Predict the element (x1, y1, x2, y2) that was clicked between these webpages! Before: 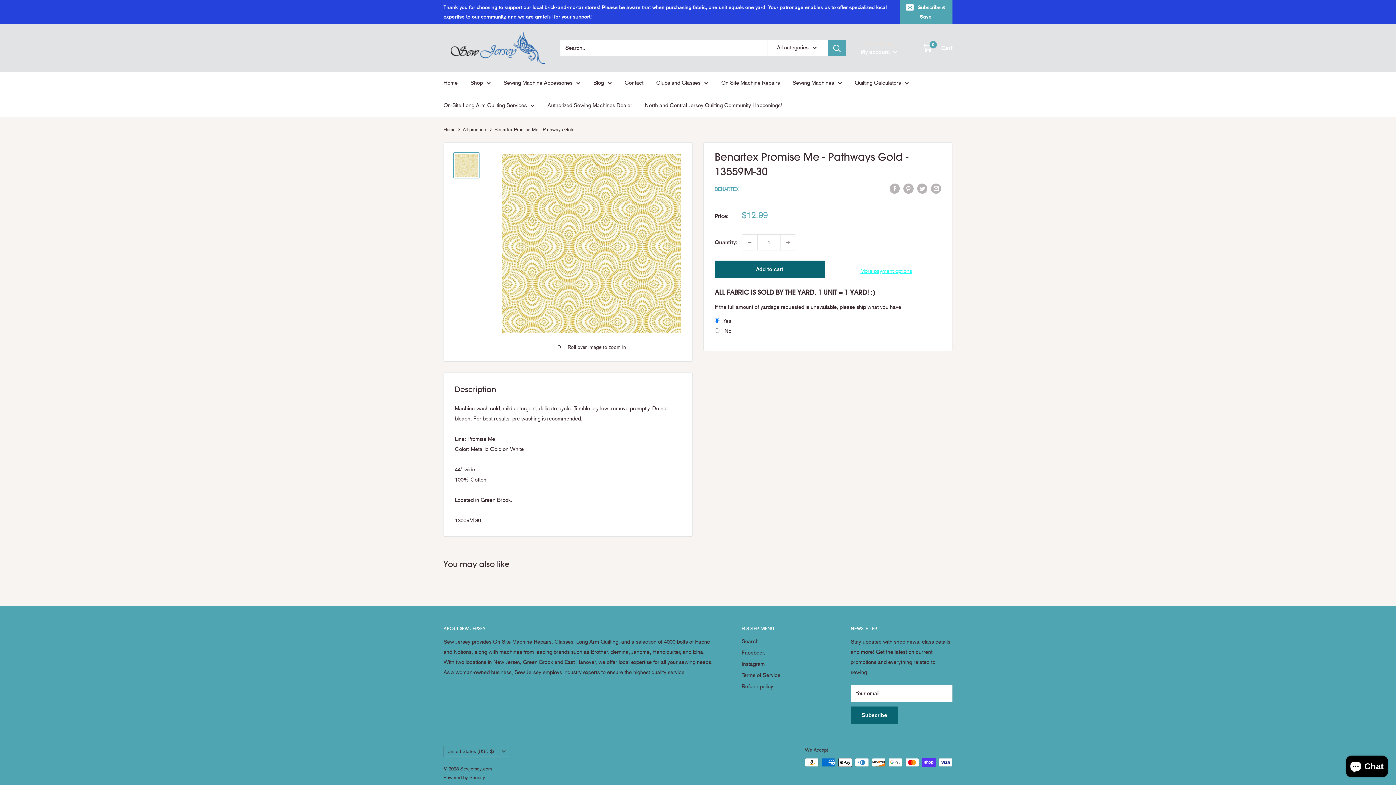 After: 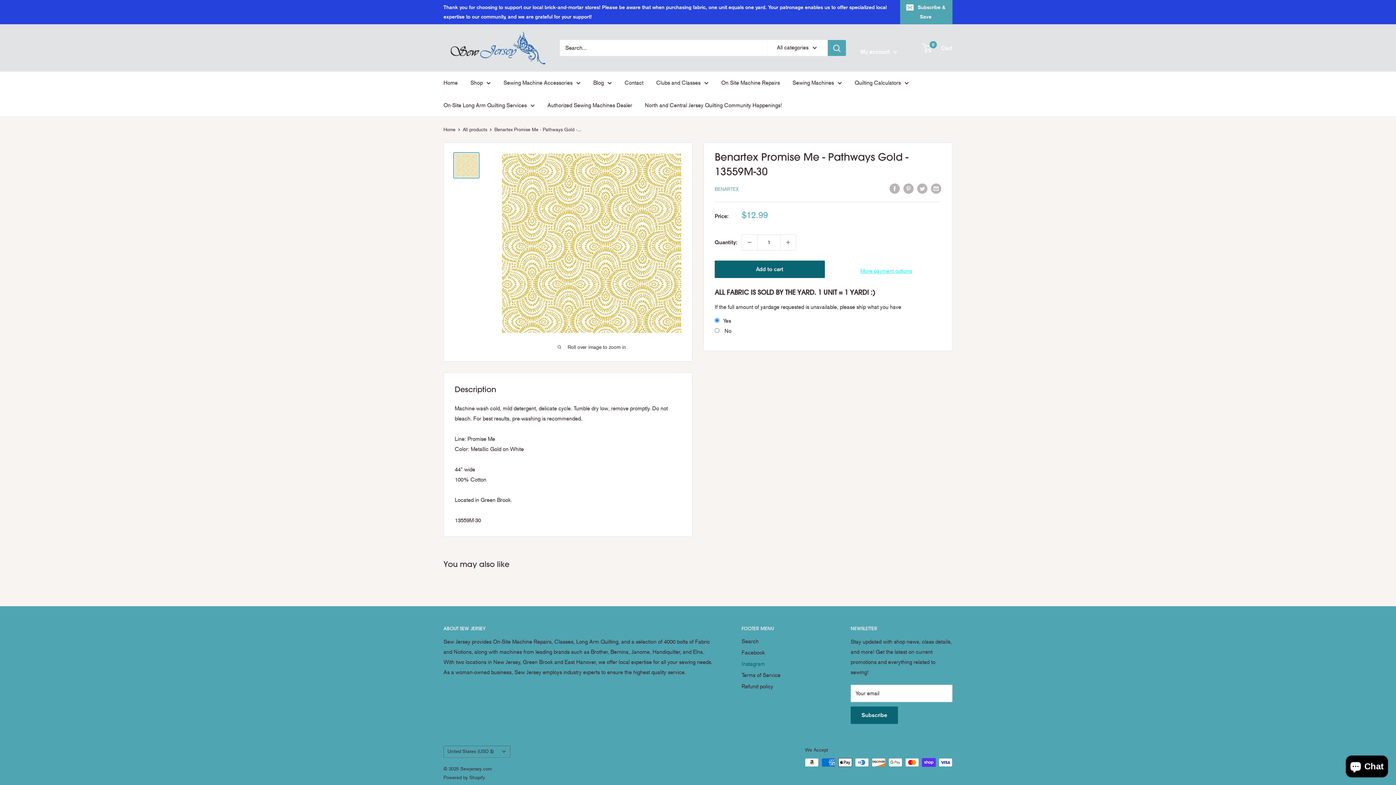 Action: bbox: (741, 658, 825, 670) label: Instagram